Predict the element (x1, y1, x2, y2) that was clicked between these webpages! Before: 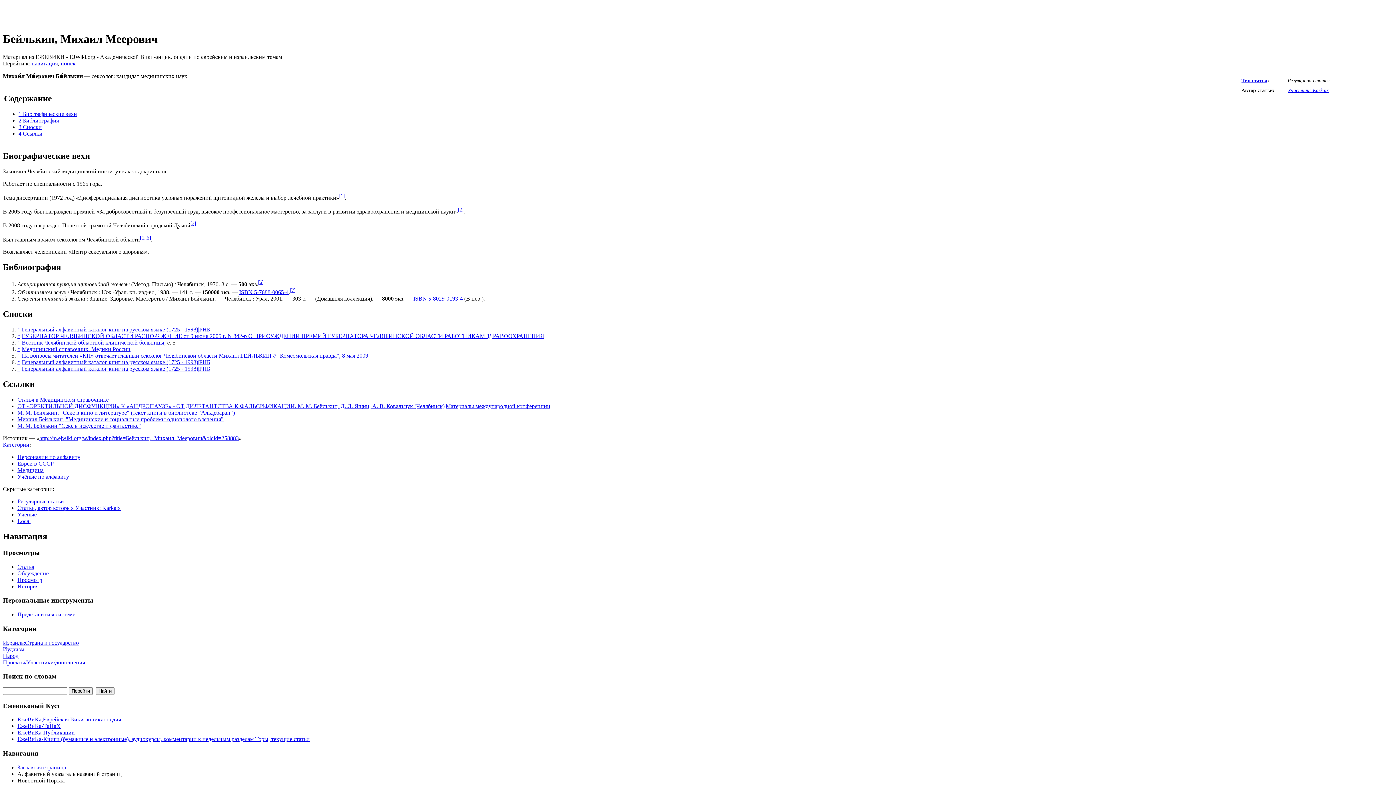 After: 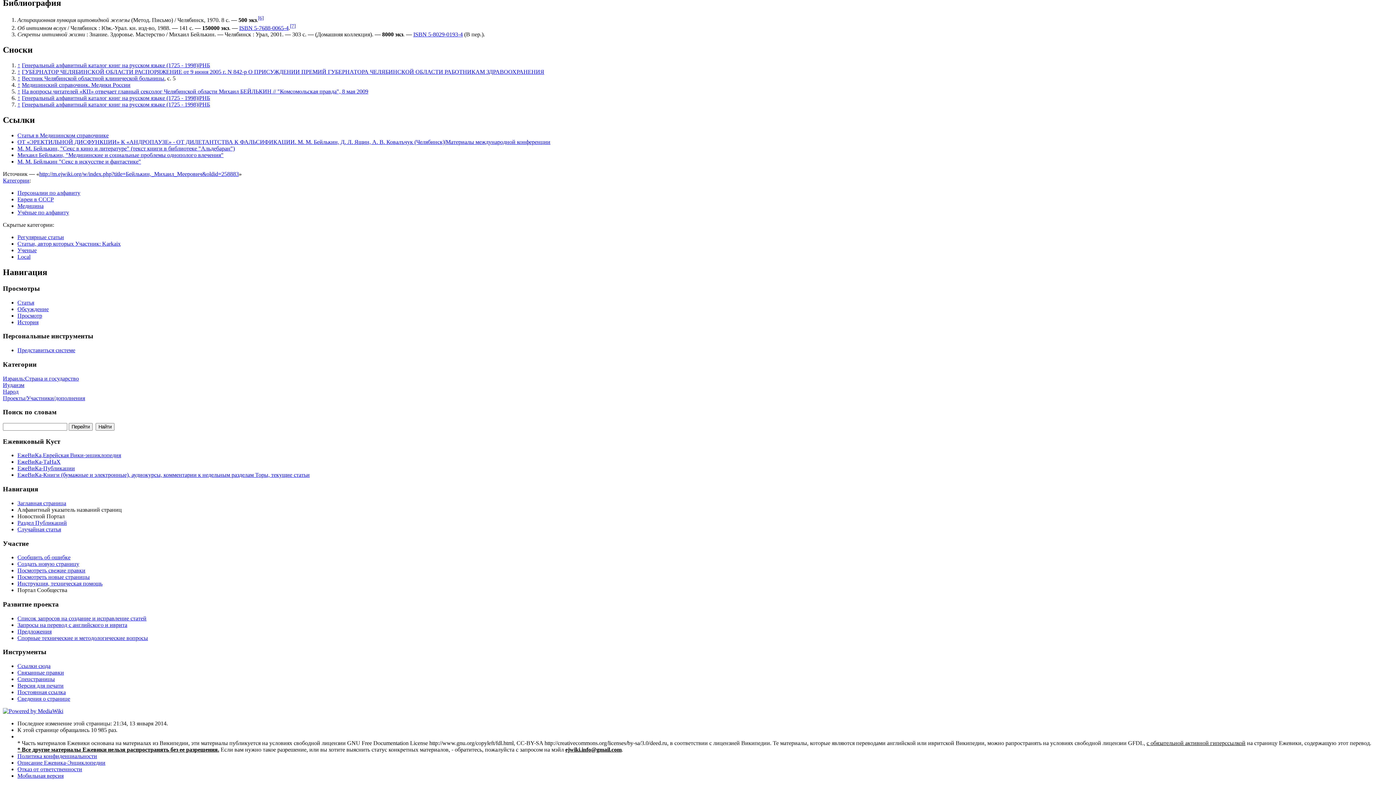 Action: label: [3] bbox: (190, 220, 196, 226)